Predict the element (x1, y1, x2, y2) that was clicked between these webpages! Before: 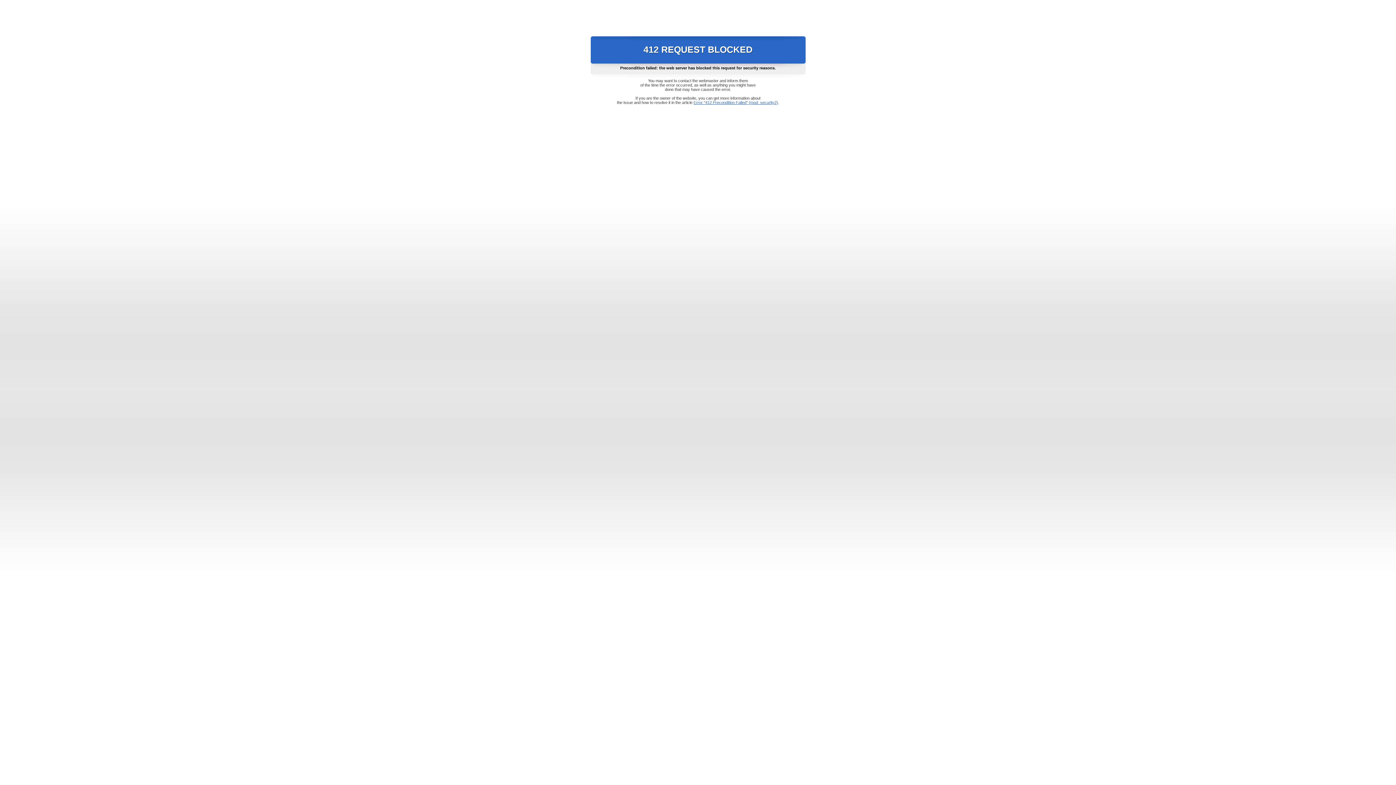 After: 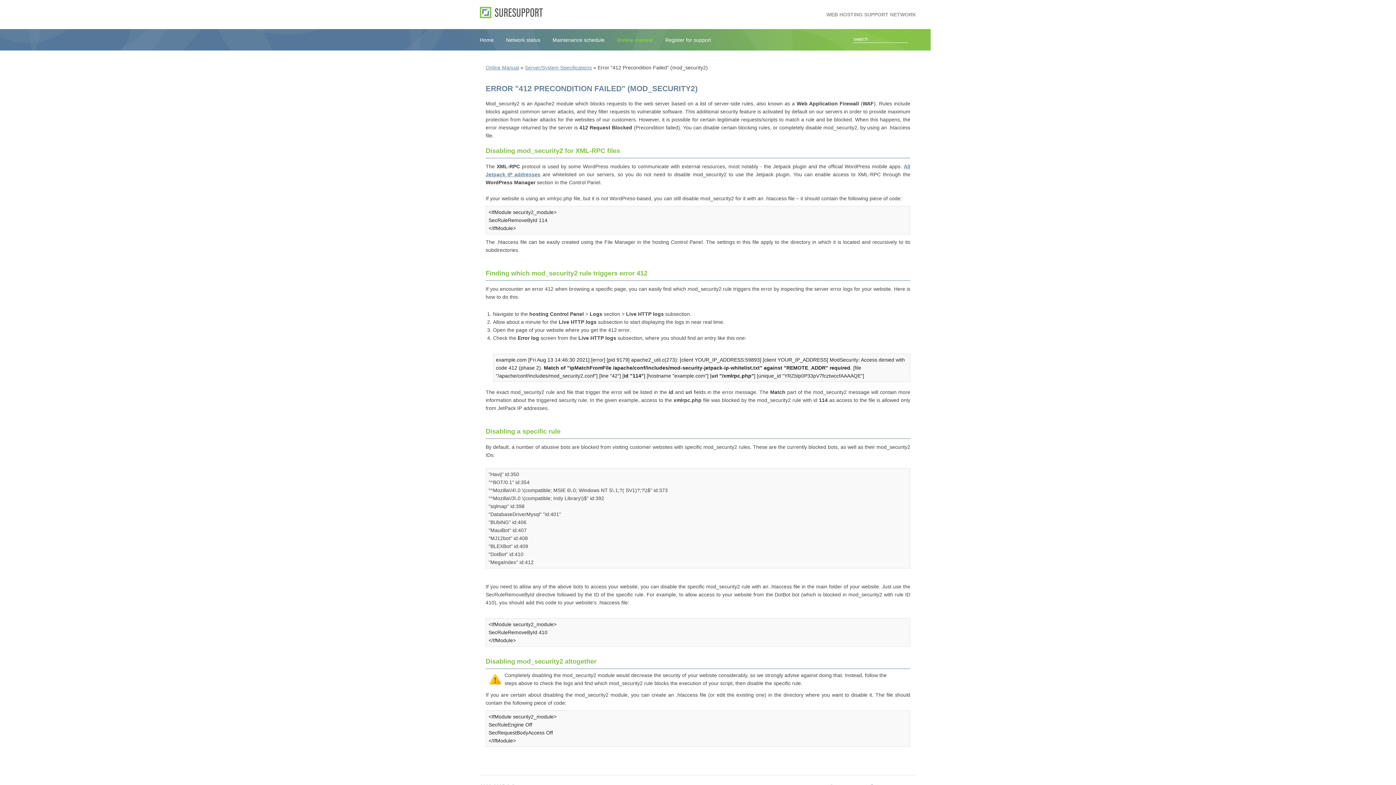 Action: label: Error "412 Precondition Failed" (mod_security2) bbox: (693, 100, 778, 104)